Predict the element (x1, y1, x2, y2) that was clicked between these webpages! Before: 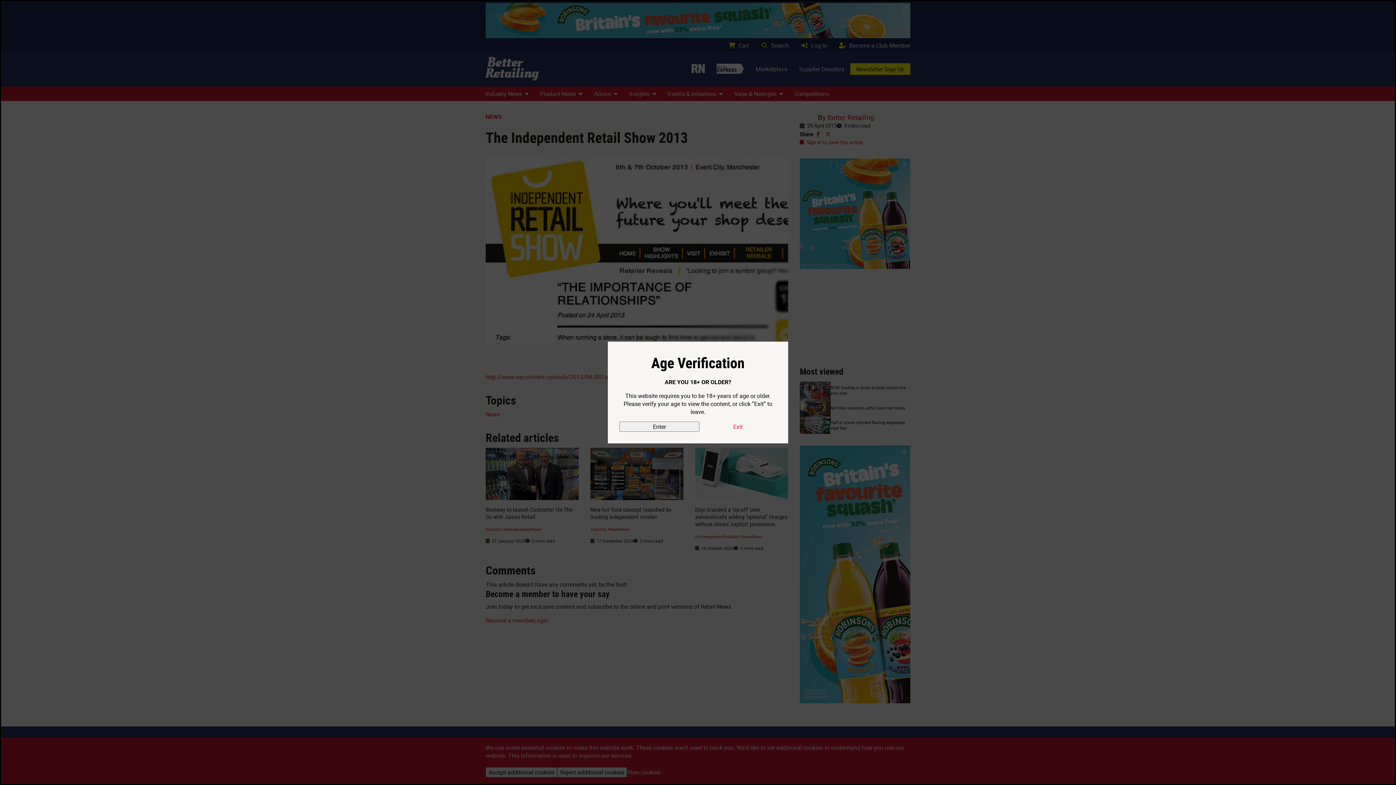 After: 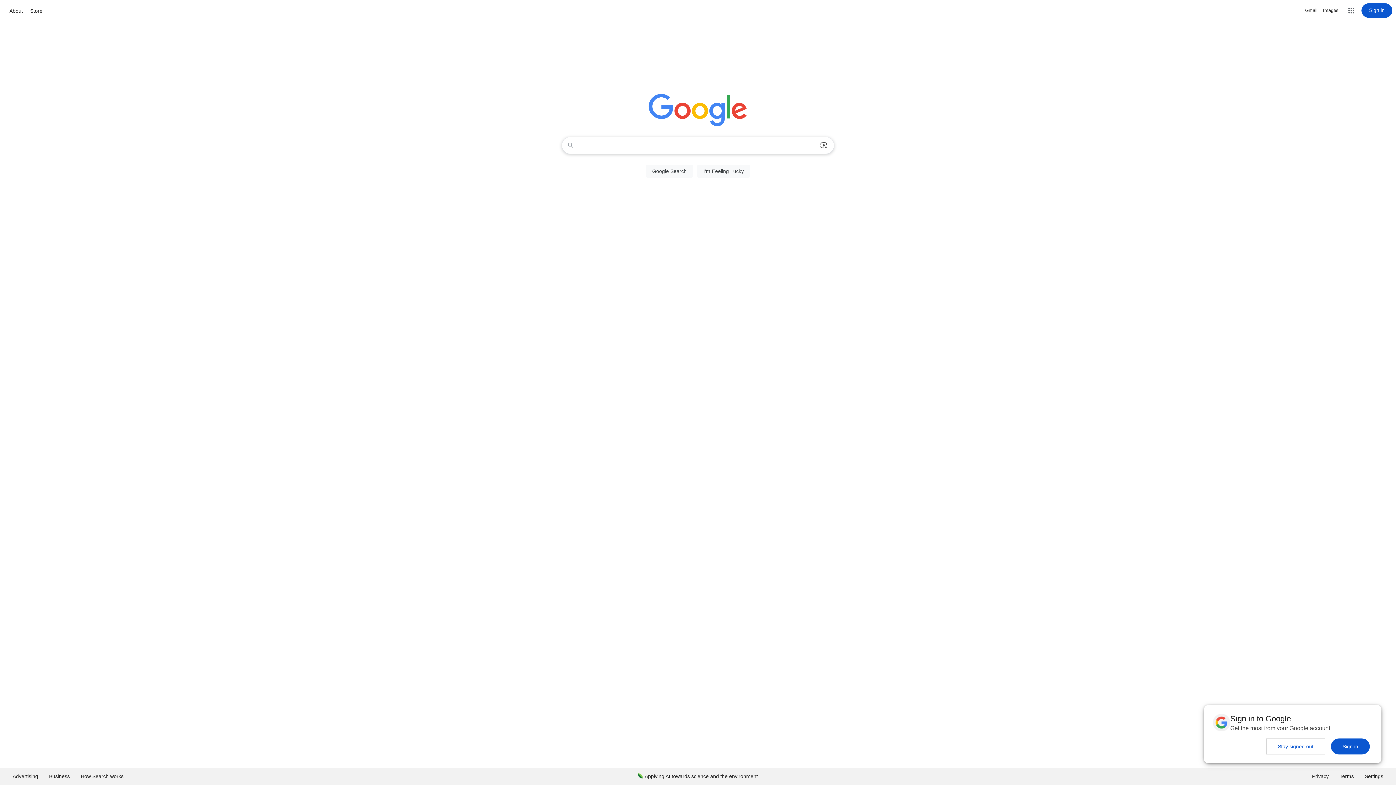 Action: label: Exit bbox: (699, 422, 776, 430)